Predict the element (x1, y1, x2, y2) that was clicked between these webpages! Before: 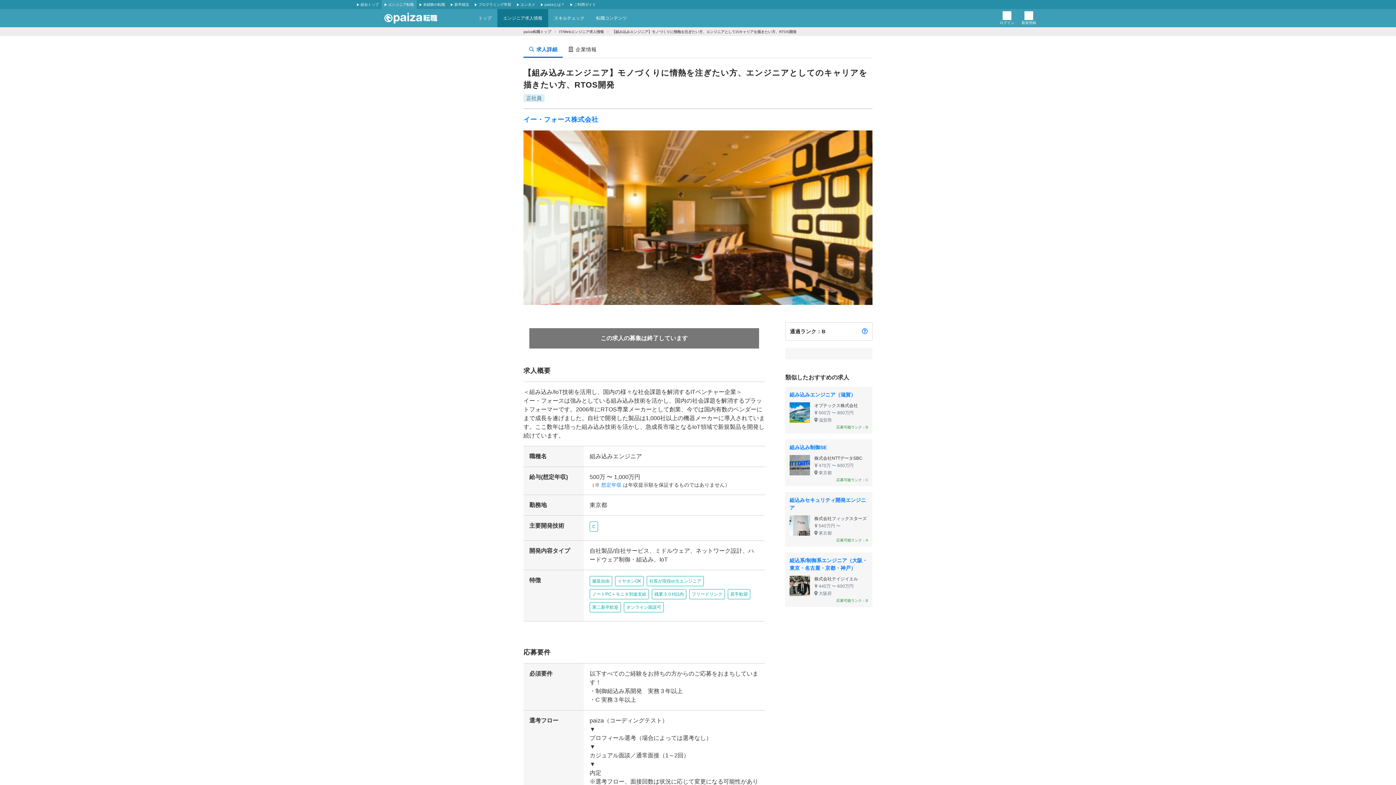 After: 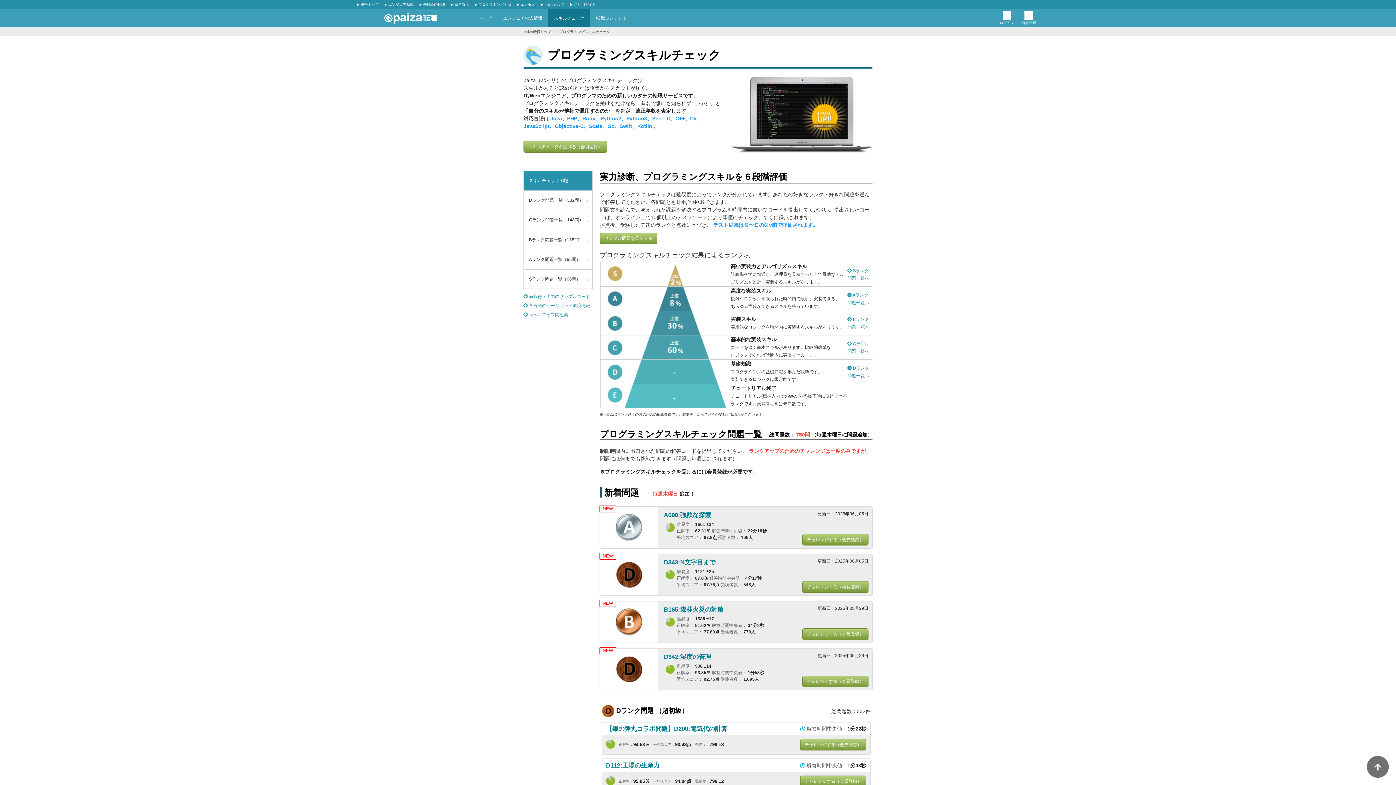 Action: bbox: (548, 9, 590, 27) label: スキルチェック